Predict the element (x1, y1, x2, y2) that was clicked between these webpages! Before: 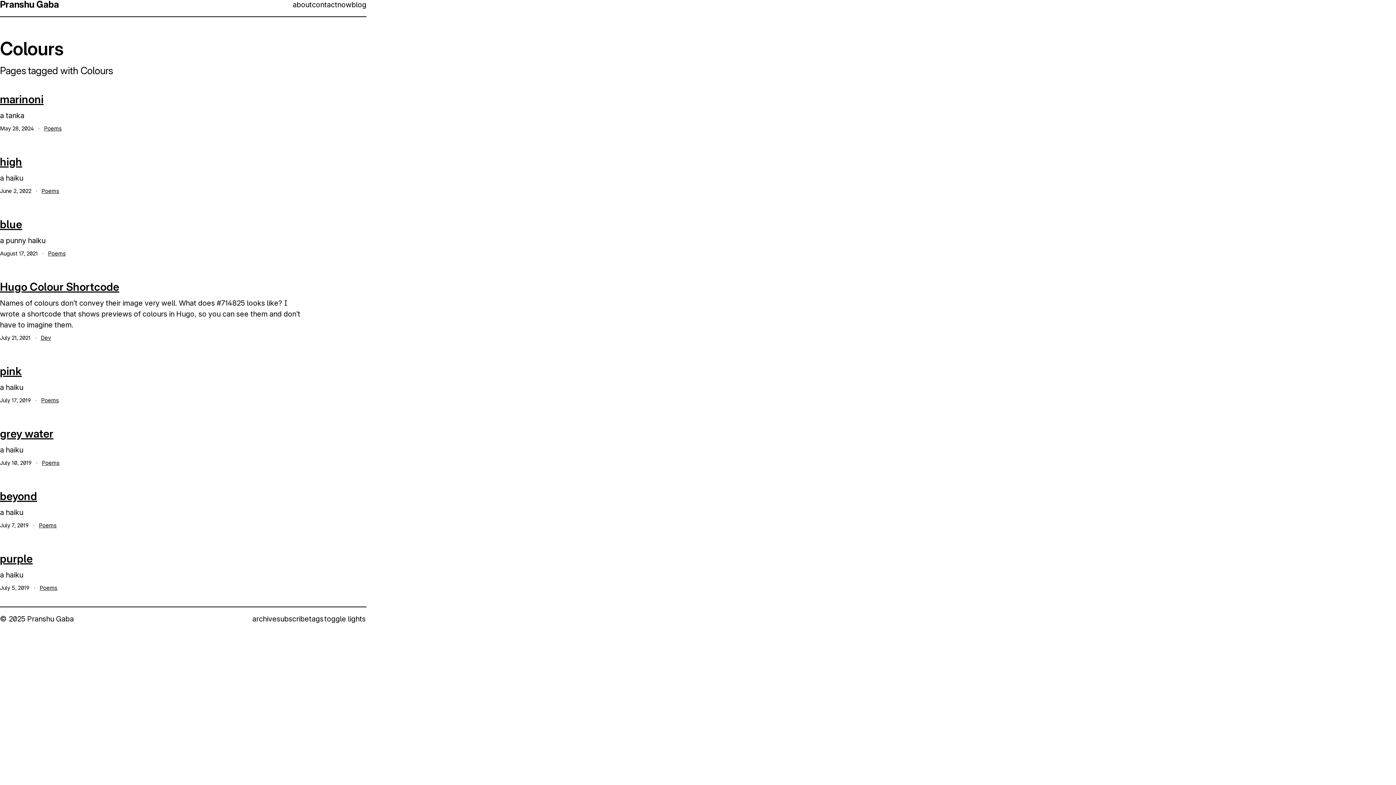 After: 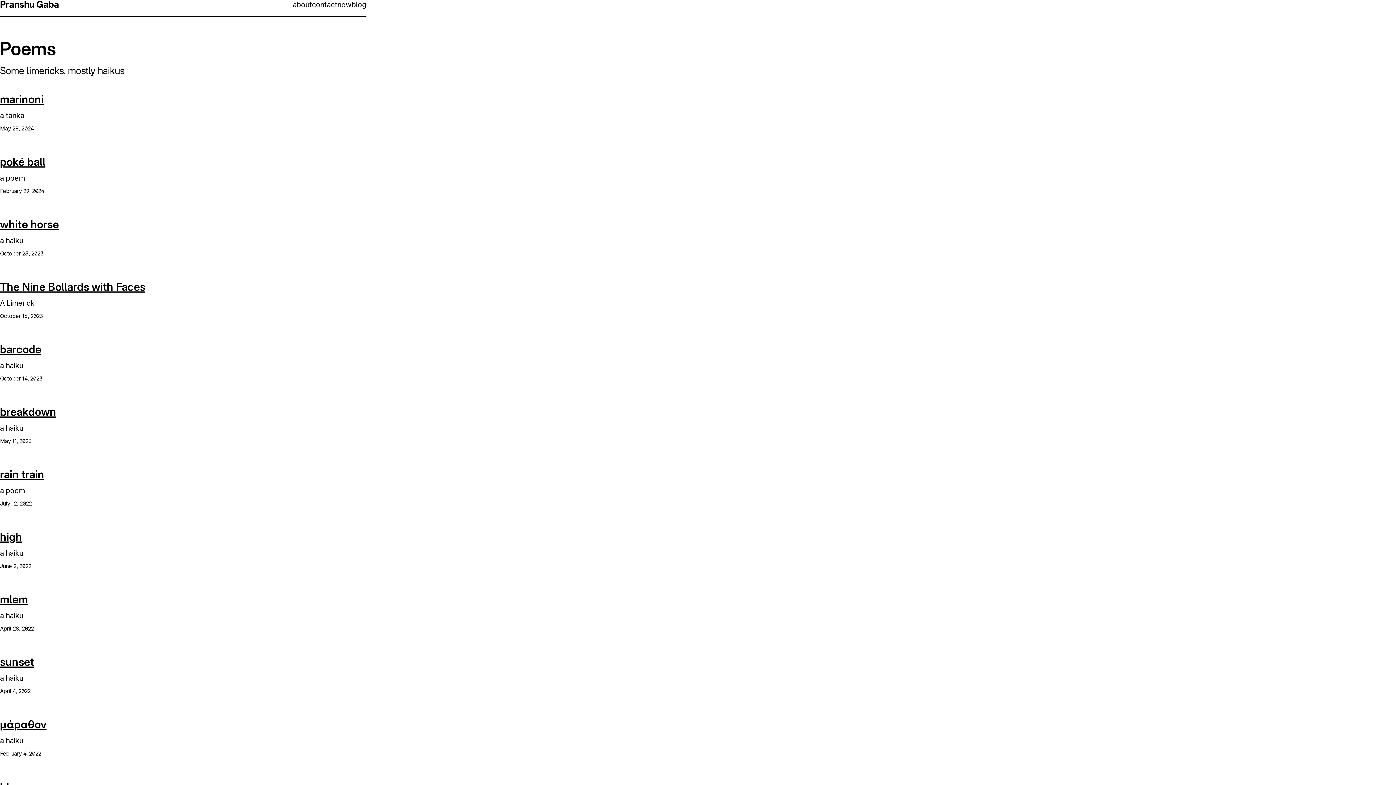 Action: bbox: (41, 459, 59, 466) label: Poems